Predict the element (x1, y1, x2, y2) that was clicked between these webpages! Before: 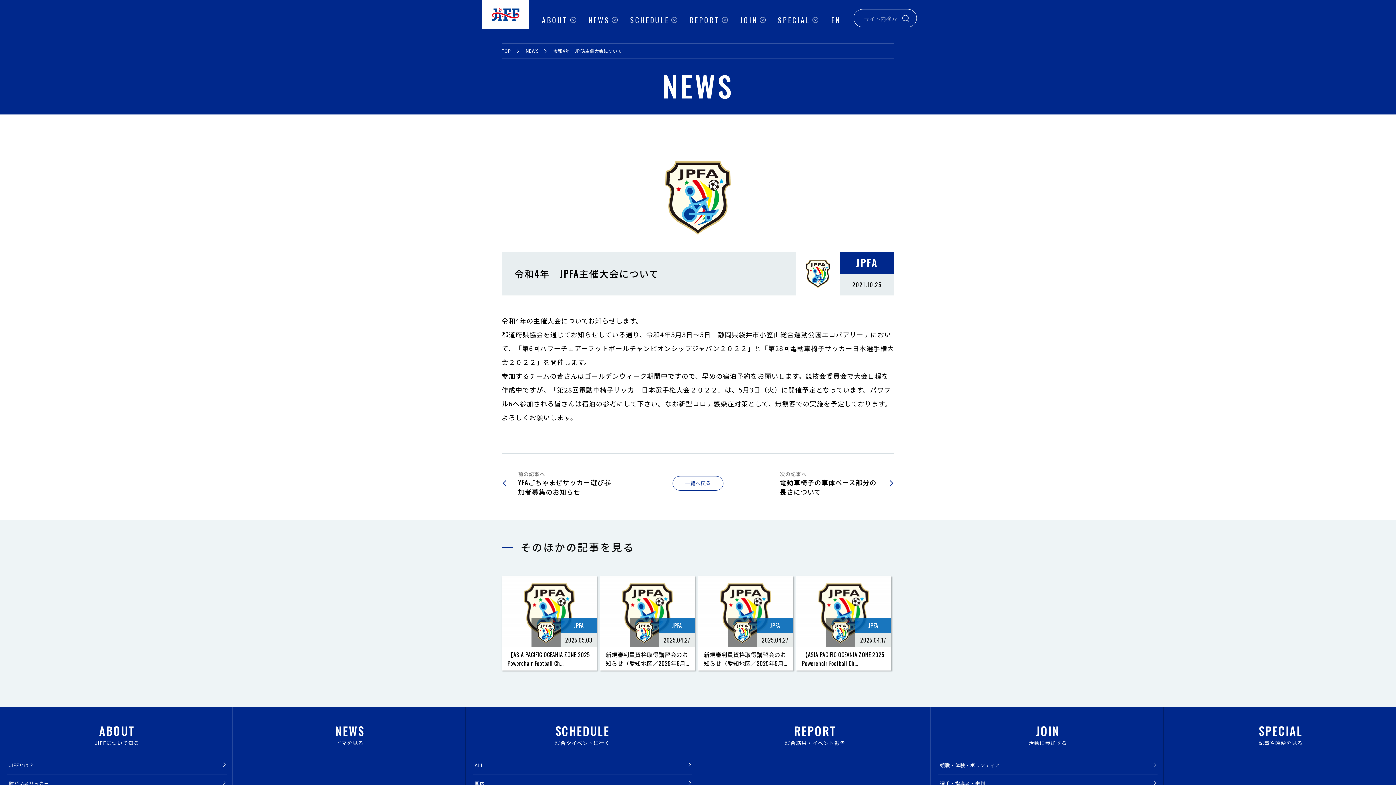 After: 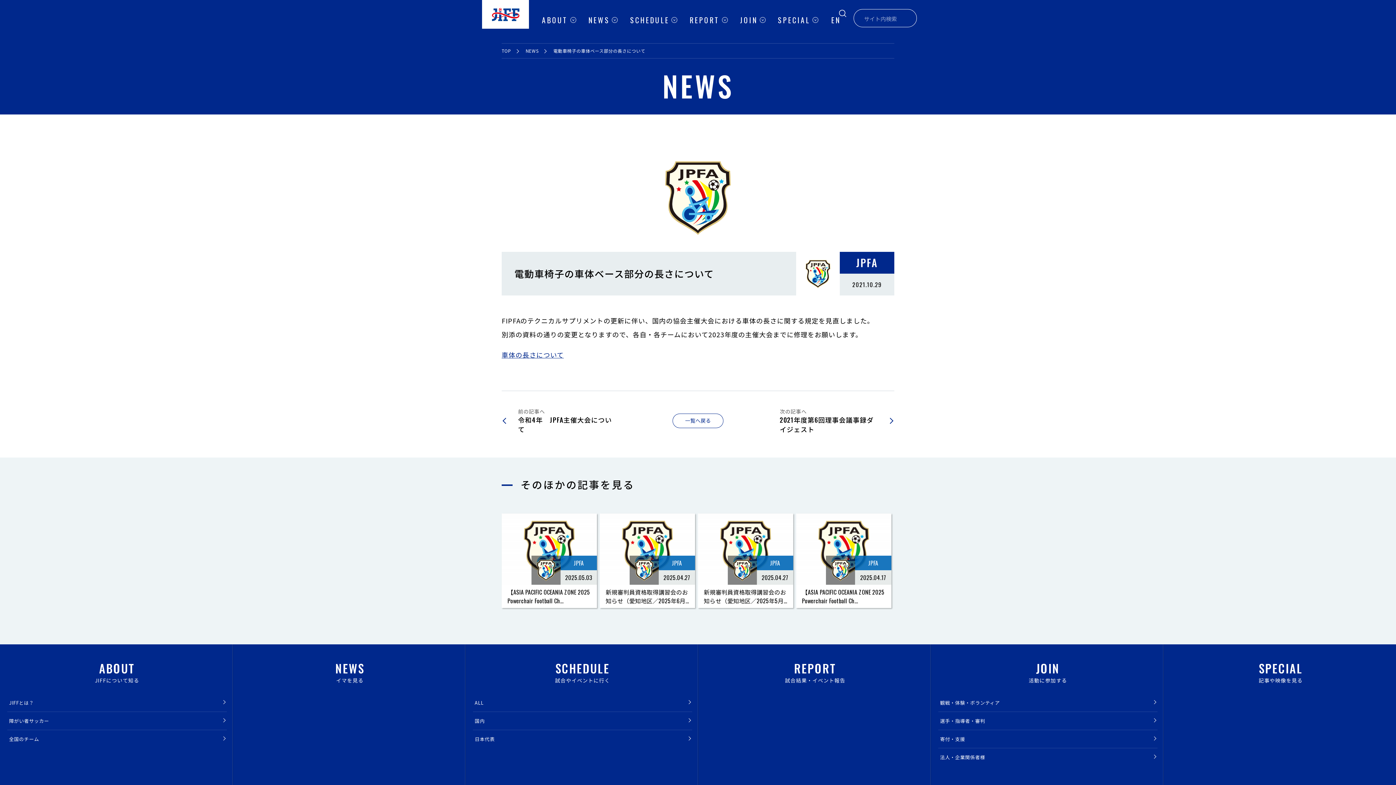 Action: bbox: (778, 468, 894, 498) label: 次の記事へ
電動車椅子の車体ベース部分の長さについて